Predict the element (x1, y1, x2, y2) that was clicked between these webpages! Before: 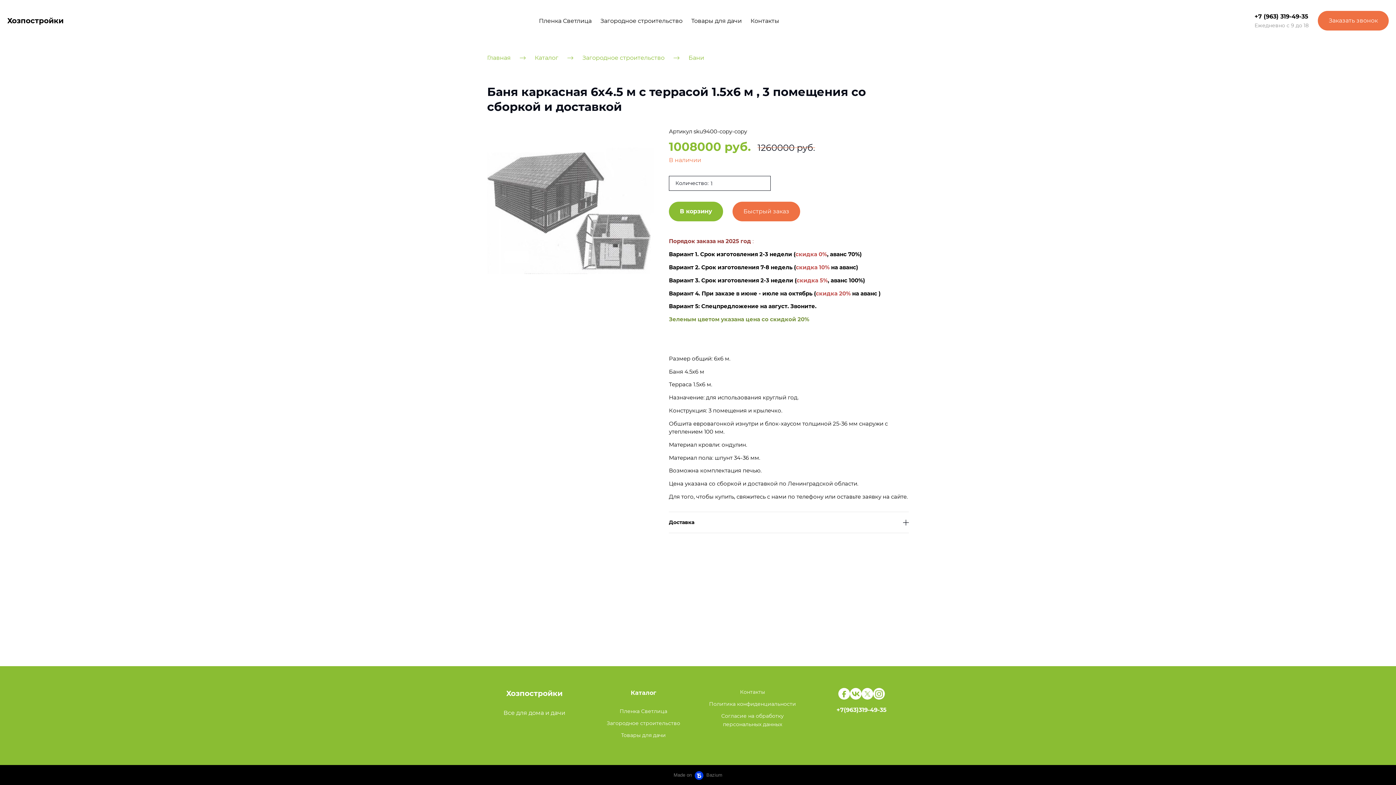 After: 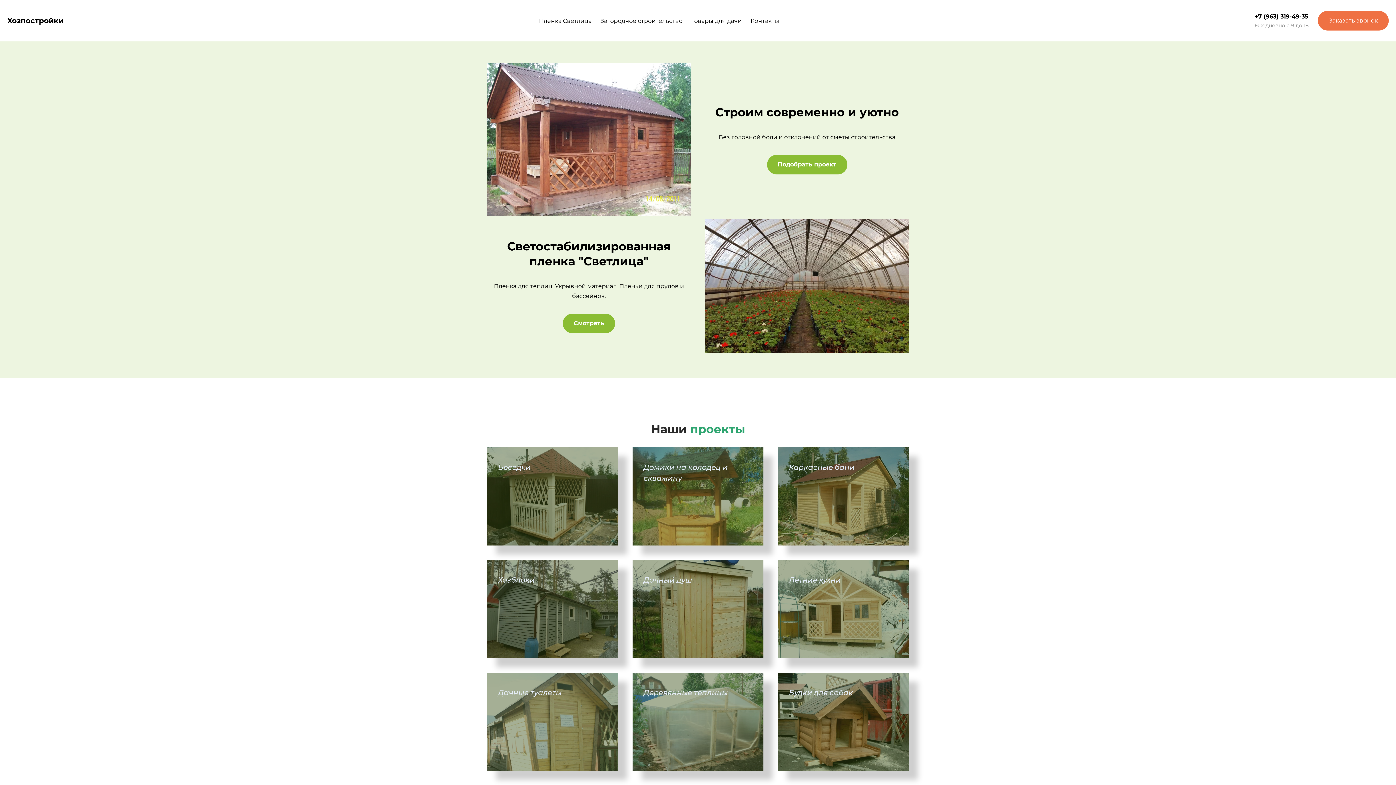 Action: label: Хозпостройки bbox: (7, 15, 63, 26)